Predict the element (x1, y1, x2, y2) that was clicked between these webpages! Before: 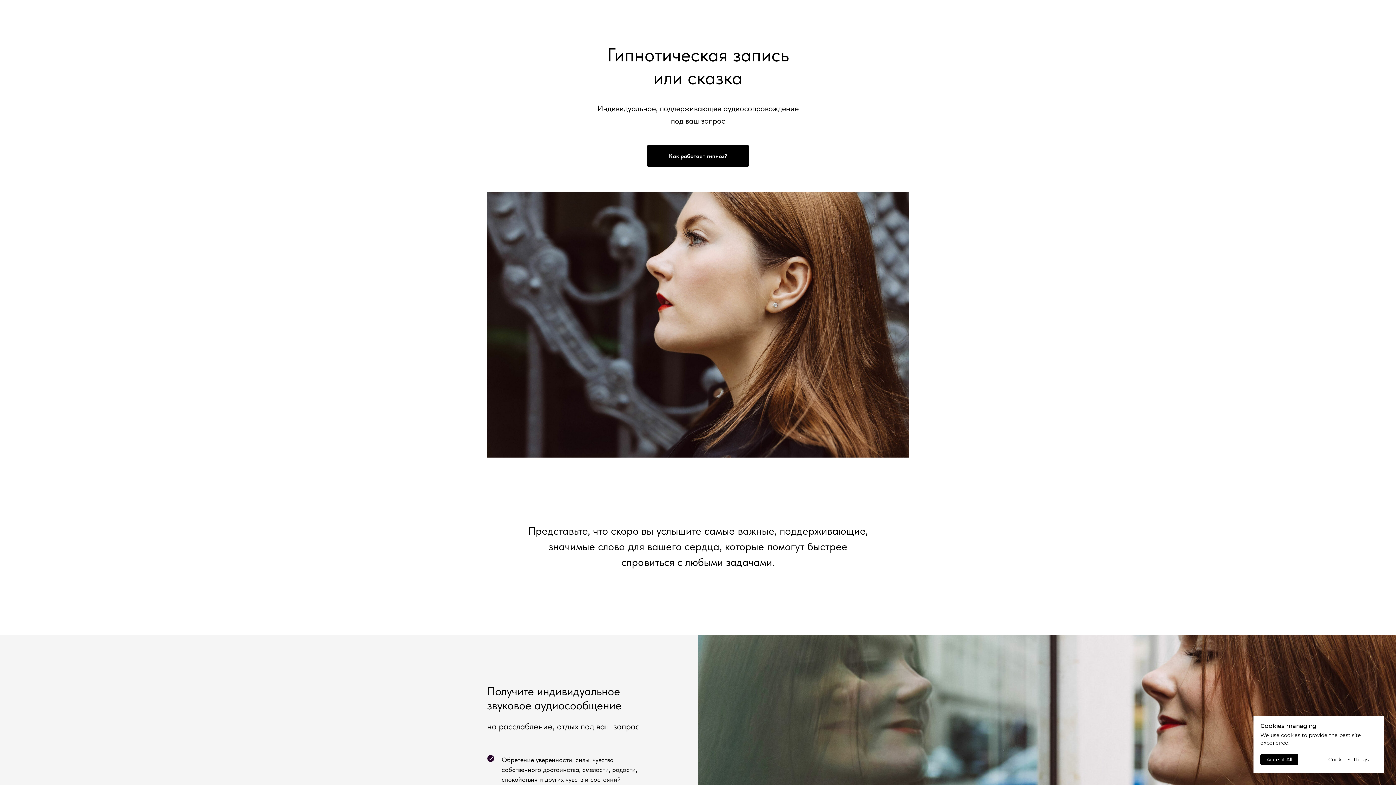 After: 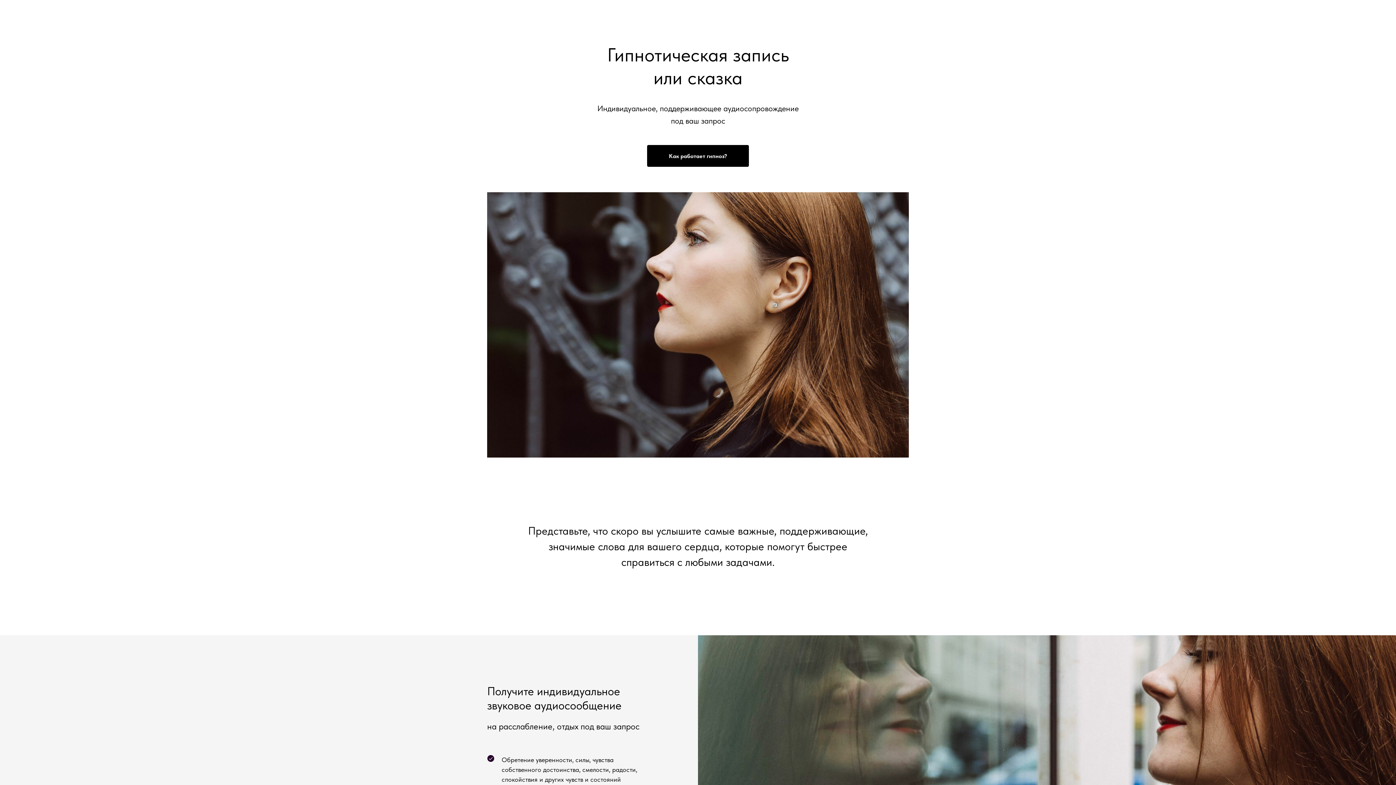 Action: label: Accept All bbox: (1260, 754, 1298, 765)